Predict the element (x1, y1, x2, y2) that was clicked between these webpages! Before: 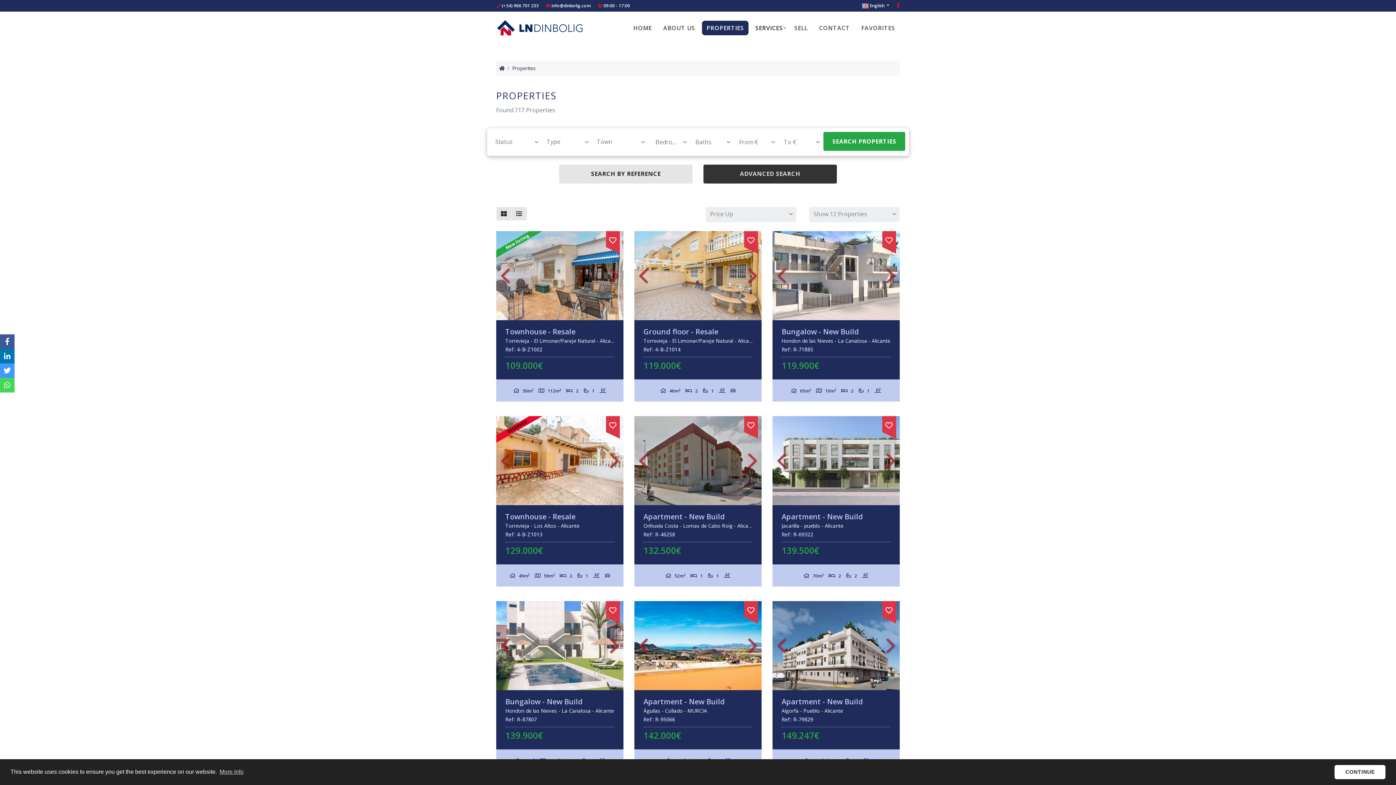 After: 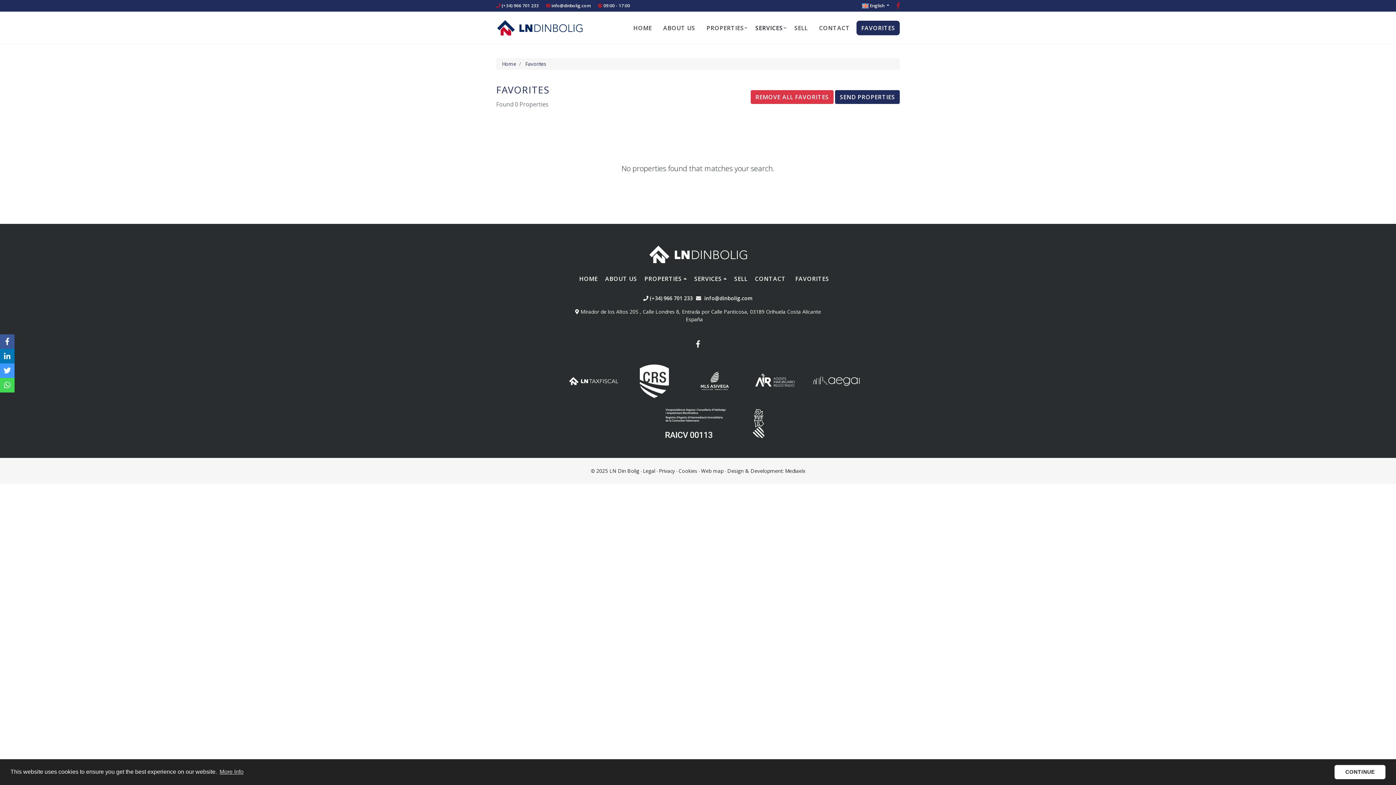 Action: bbox: (856, 20, 900, 35) label: FAVORITES